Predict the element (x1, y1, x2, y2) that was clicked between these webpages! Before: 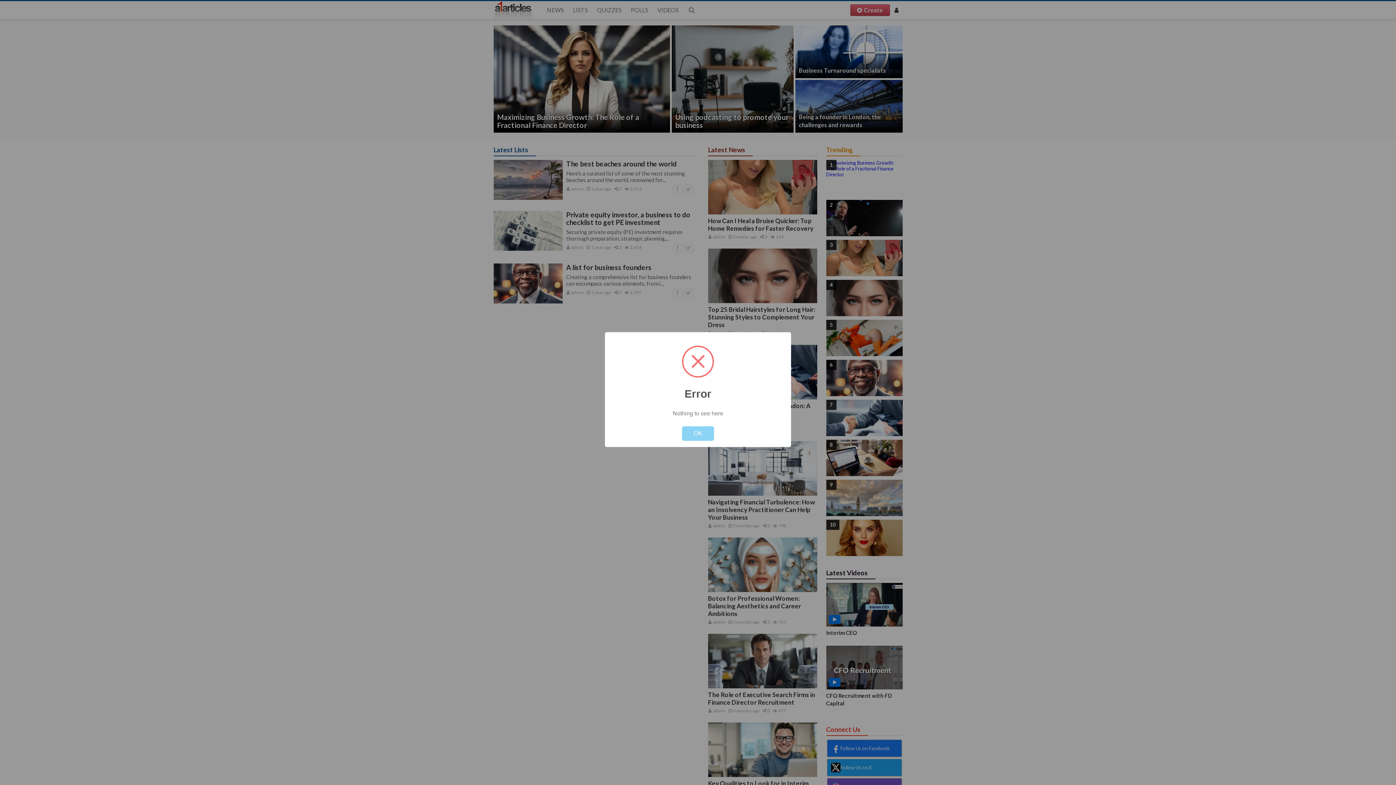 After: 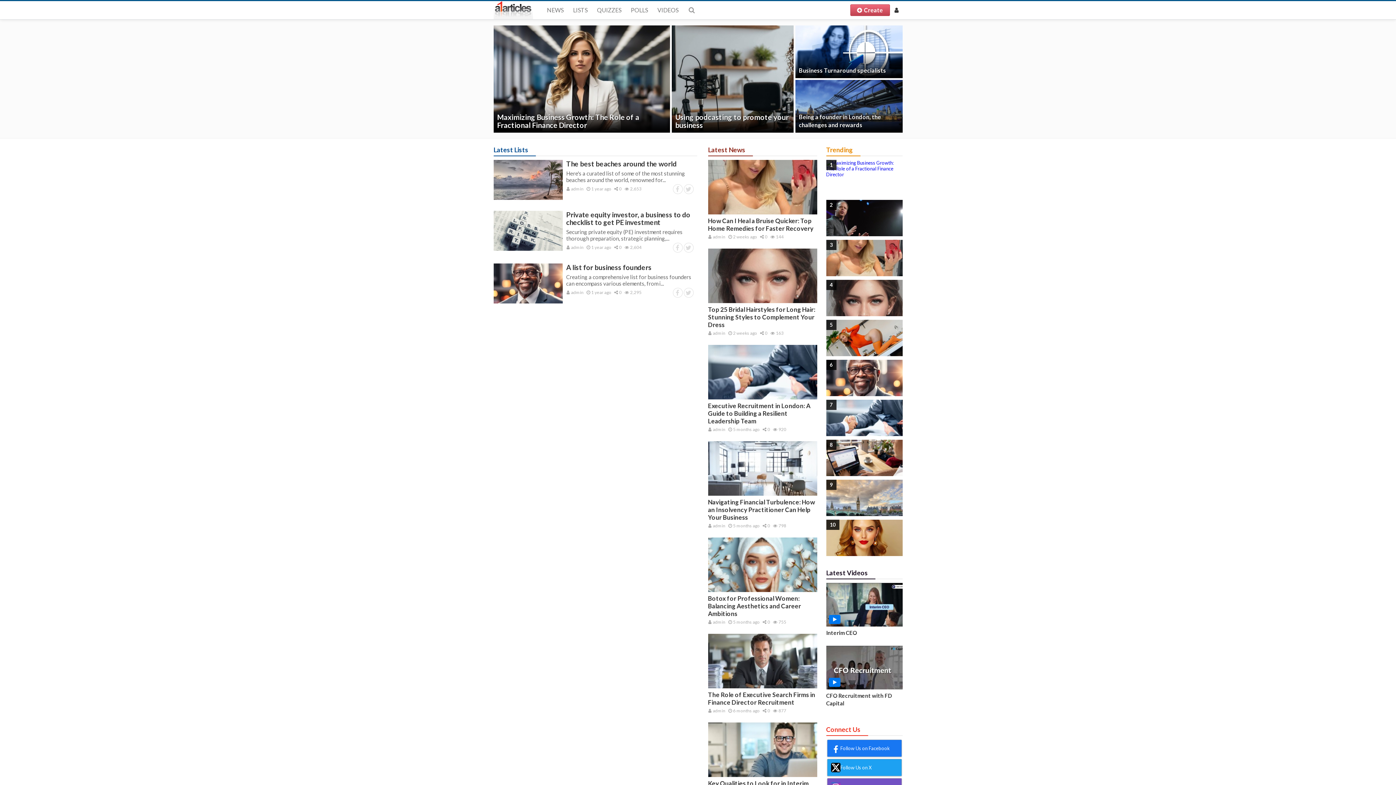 Action: label: OK bbox: (682, 426, 714, 441)